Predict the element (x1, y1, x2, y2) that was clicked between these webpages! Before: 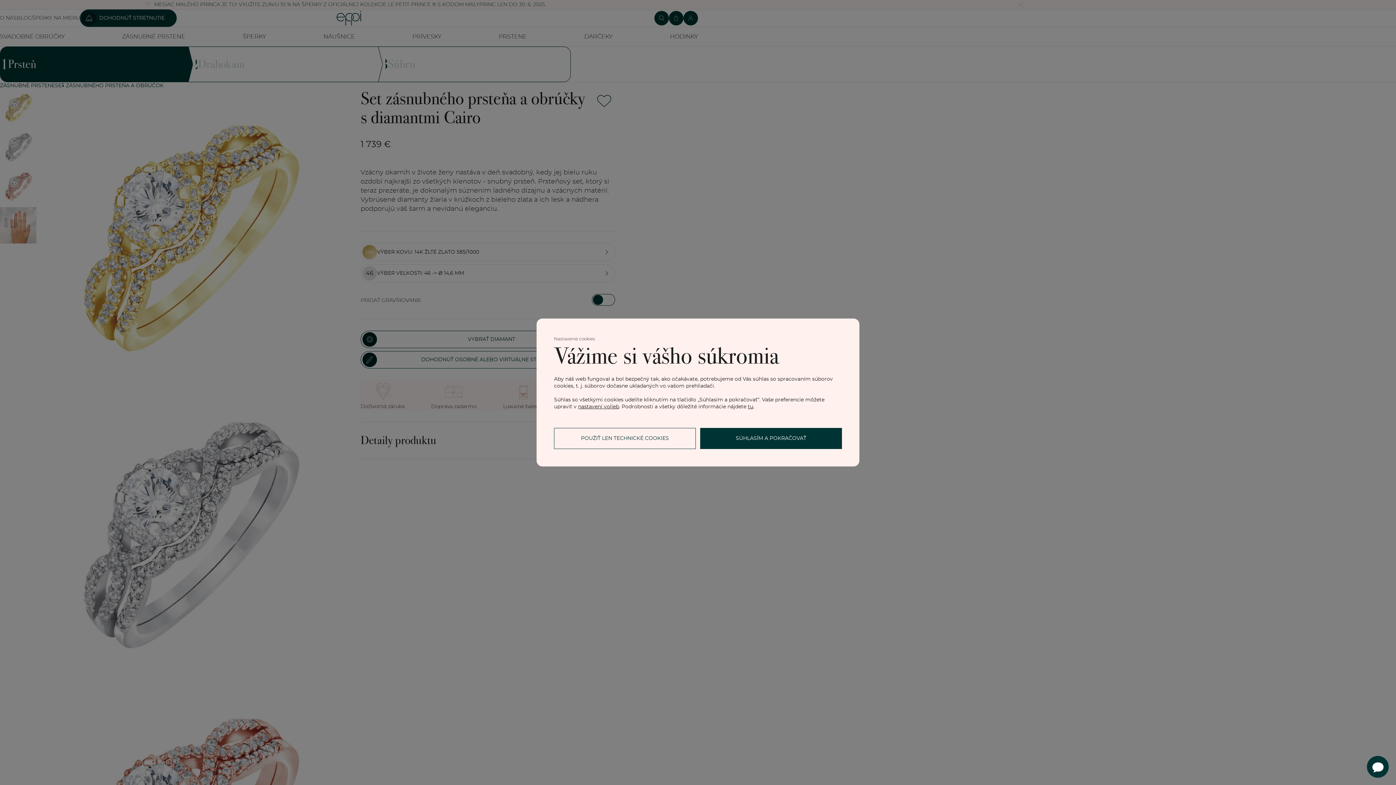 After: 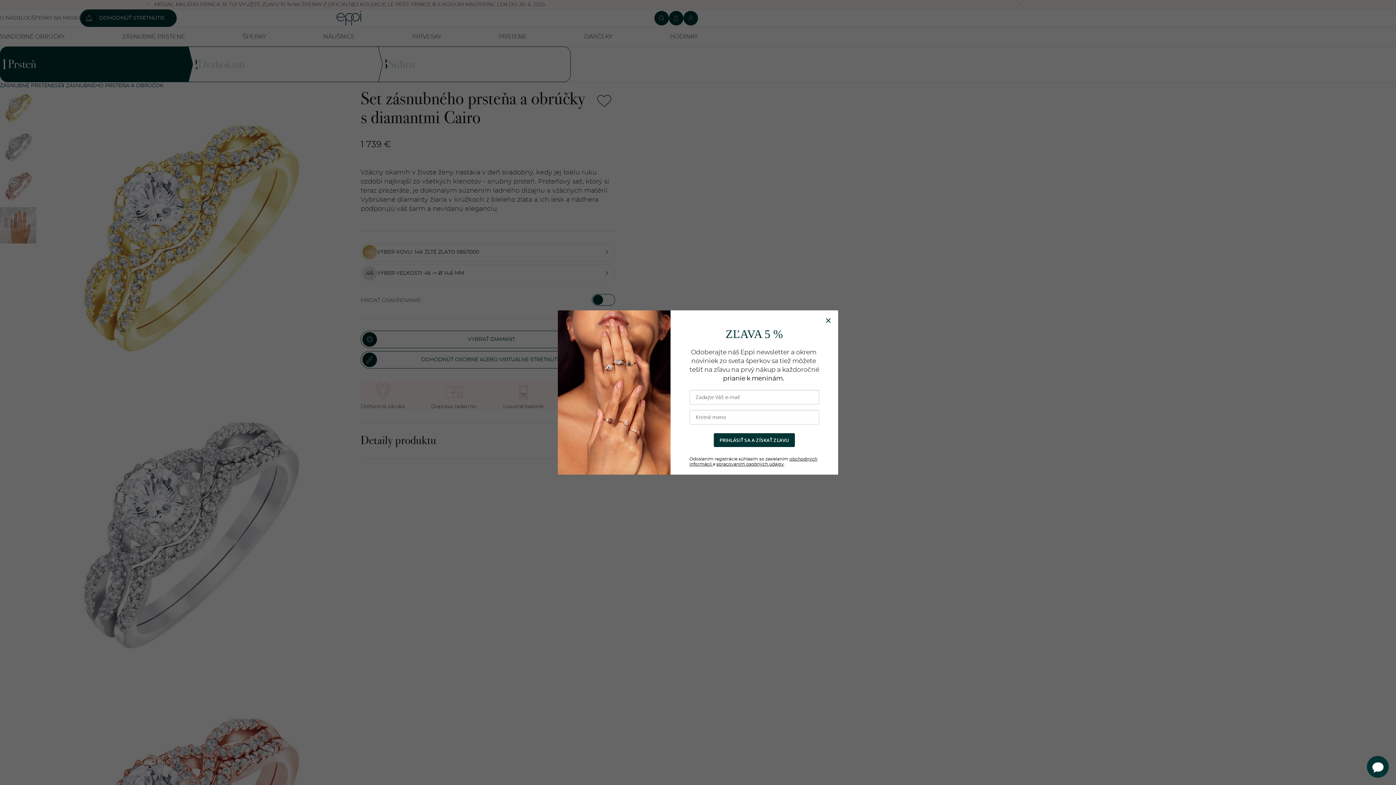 Action: label: POUŽIŤ LEN TECHNICKÉ COOKIES bbox: (554, 428, 696, 449)